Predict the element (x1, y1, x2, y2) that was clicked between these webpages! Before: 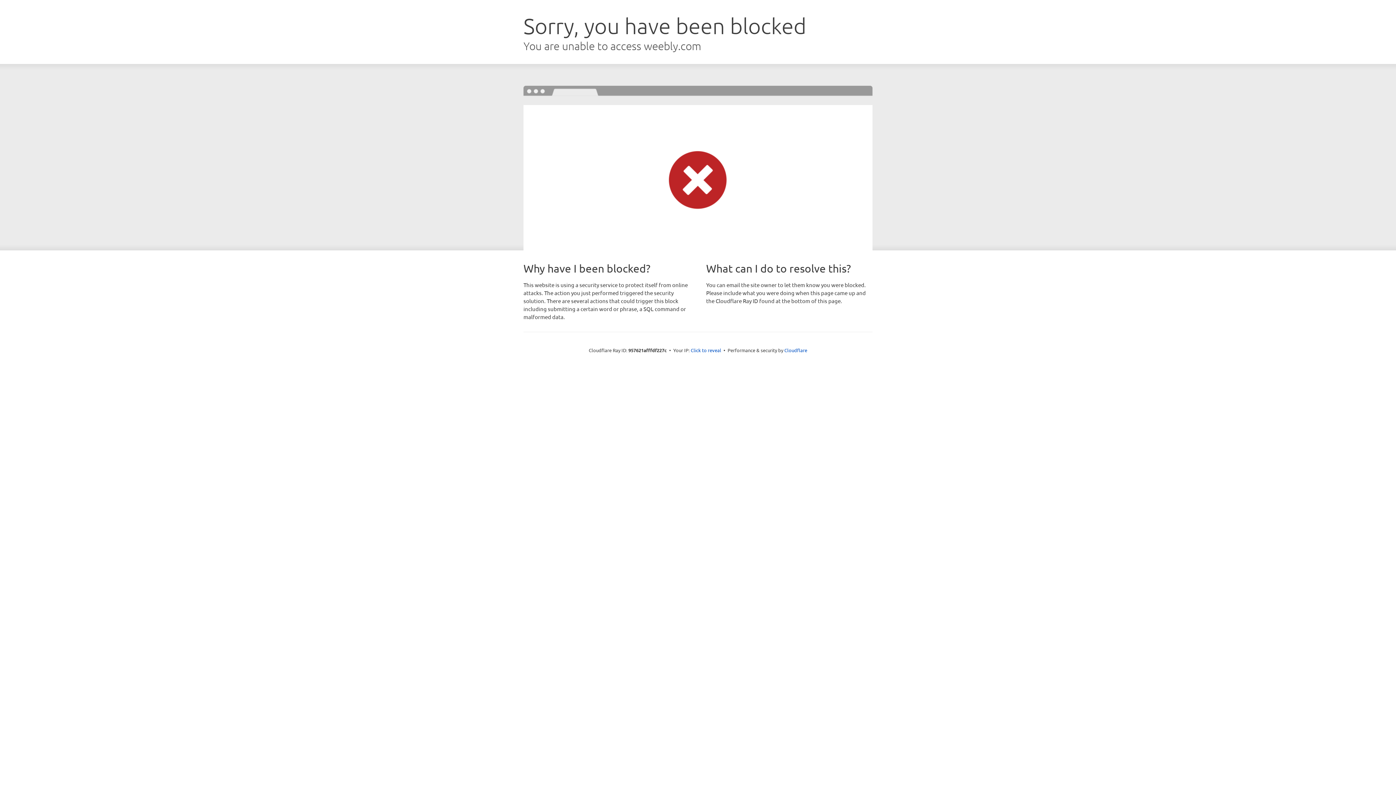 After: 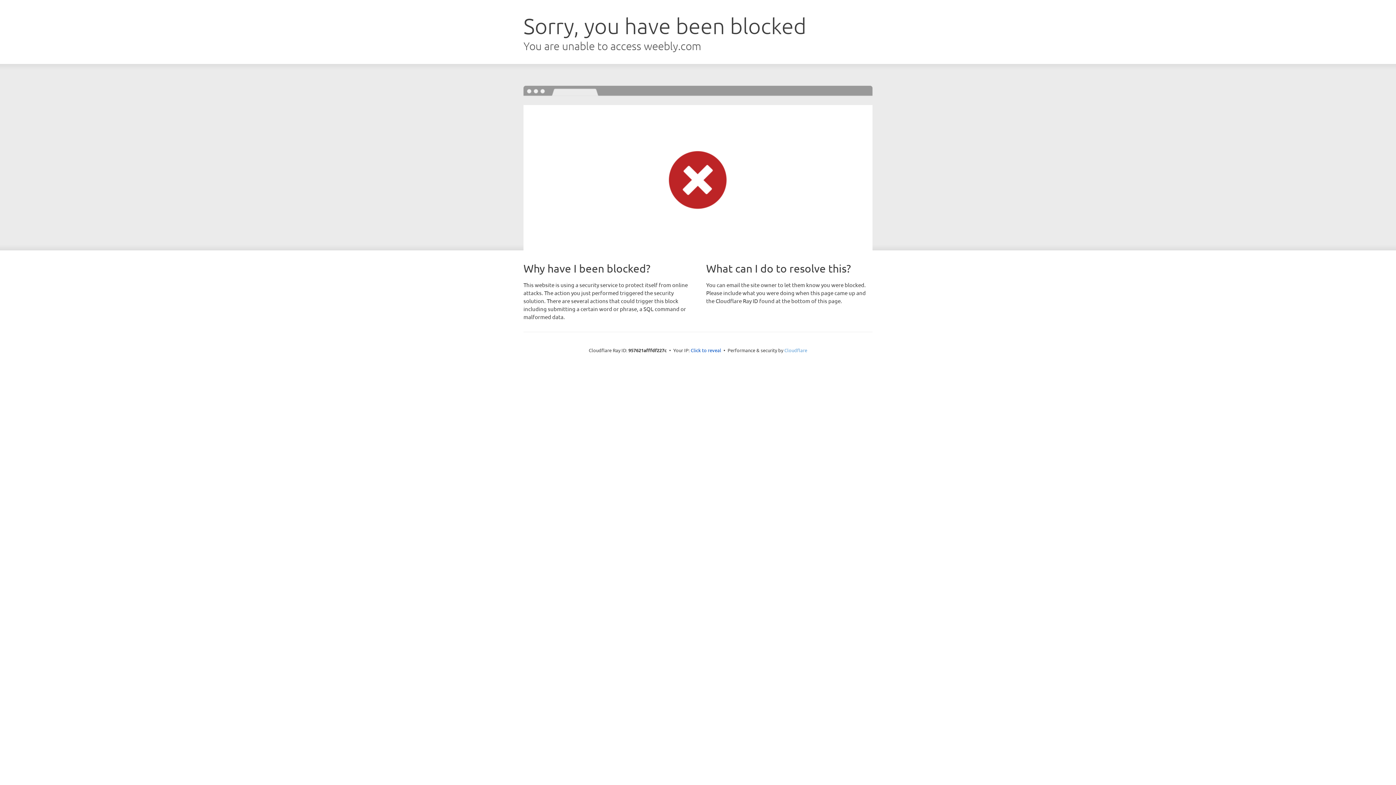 Action: label: Cloudflare bbox: (784, 347, 807, 353)